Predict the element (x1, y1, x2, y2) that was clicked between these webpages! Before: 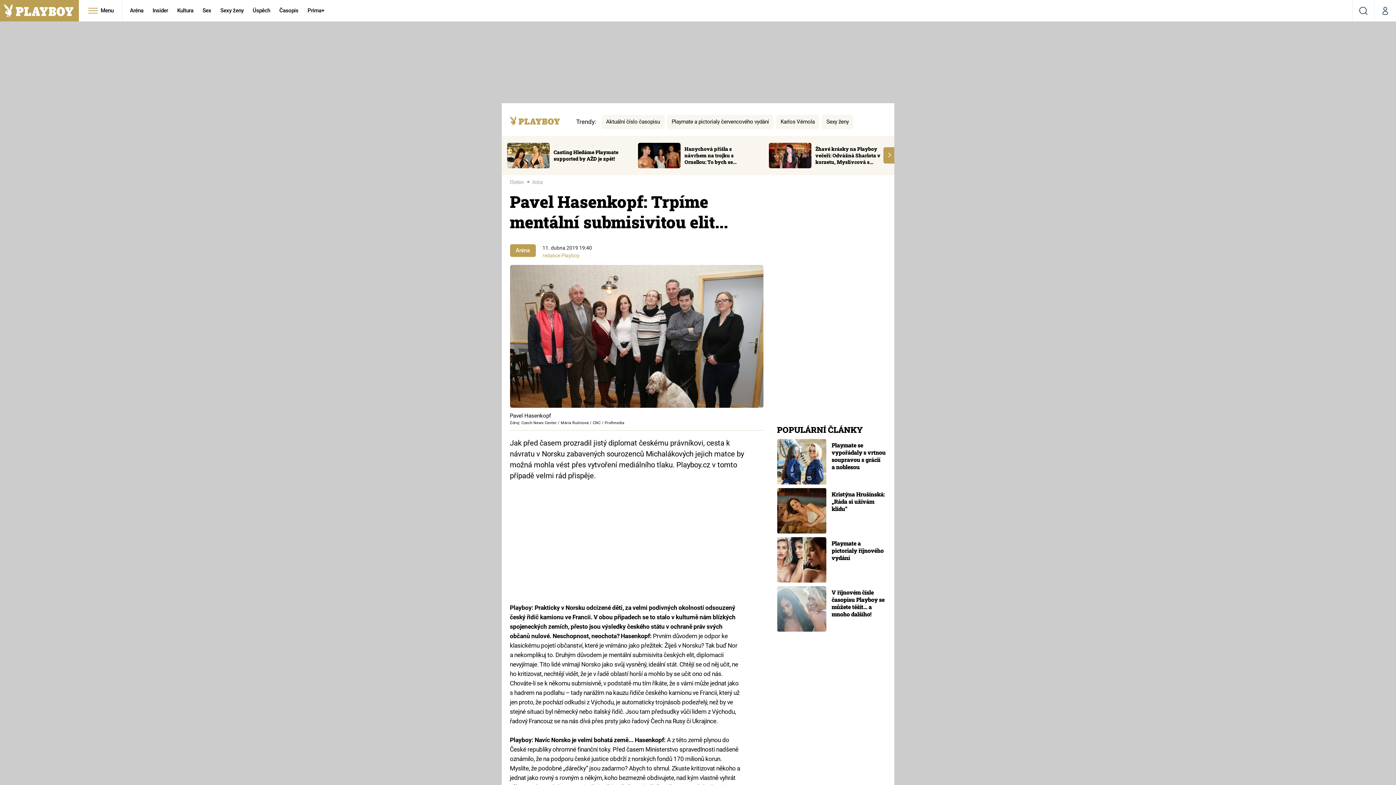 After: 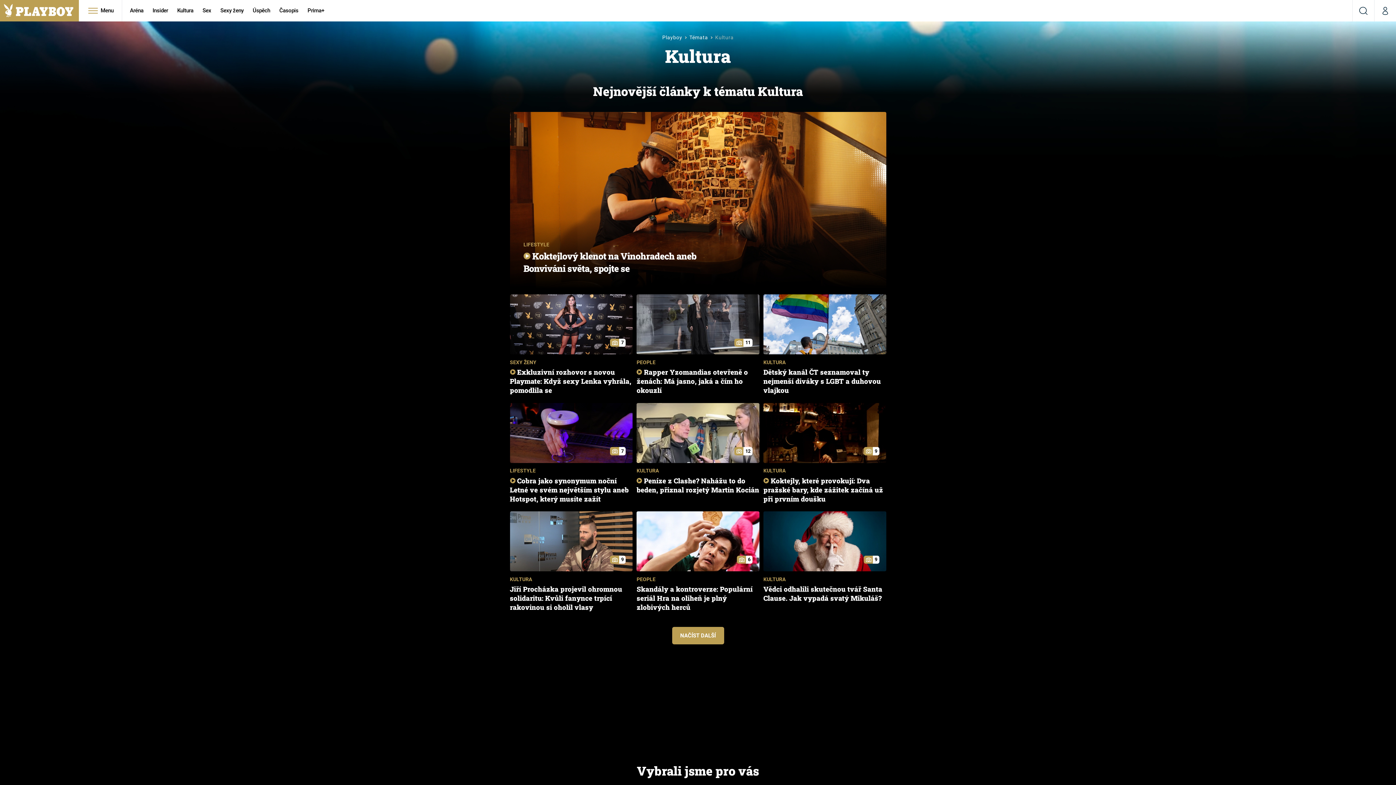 Action: label: Kultura bbox: (173, 0, 197, 21)